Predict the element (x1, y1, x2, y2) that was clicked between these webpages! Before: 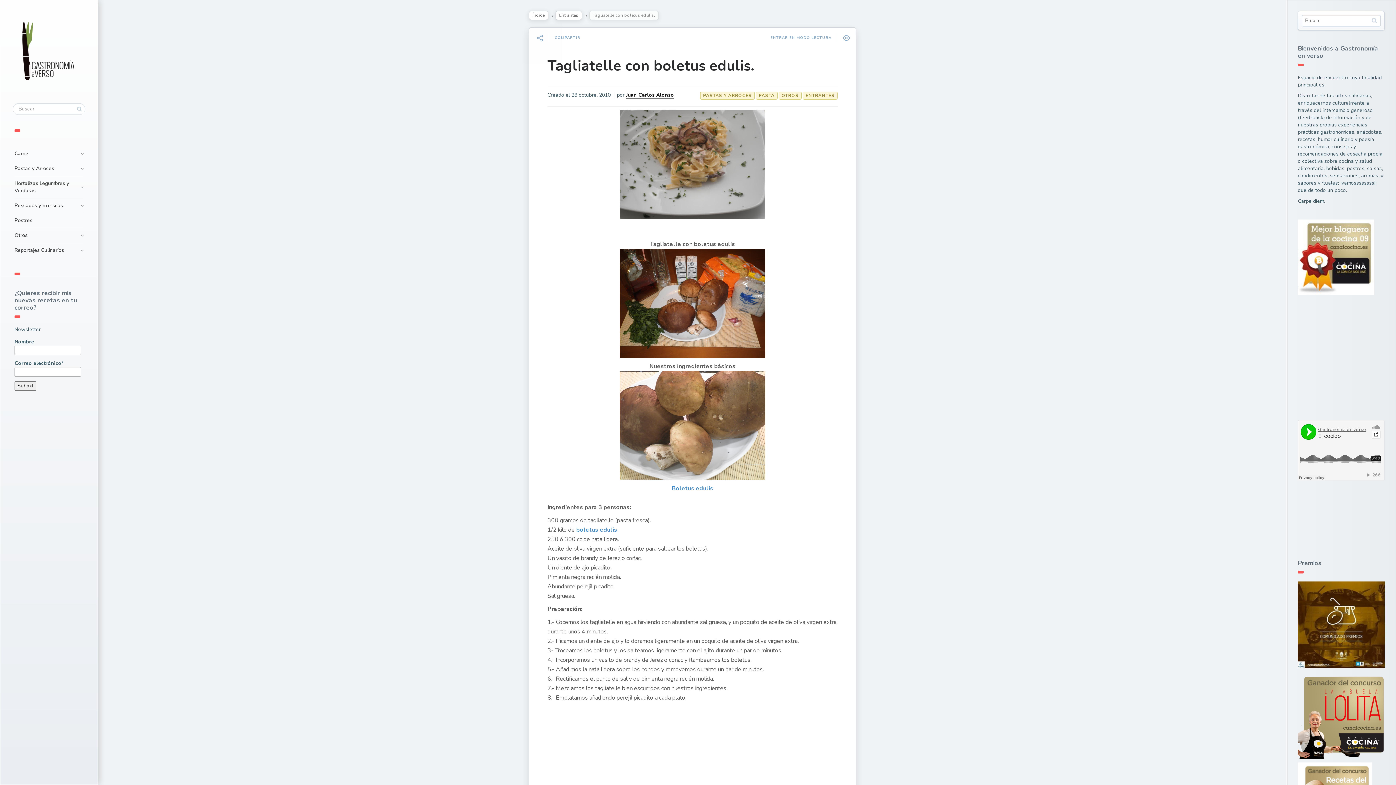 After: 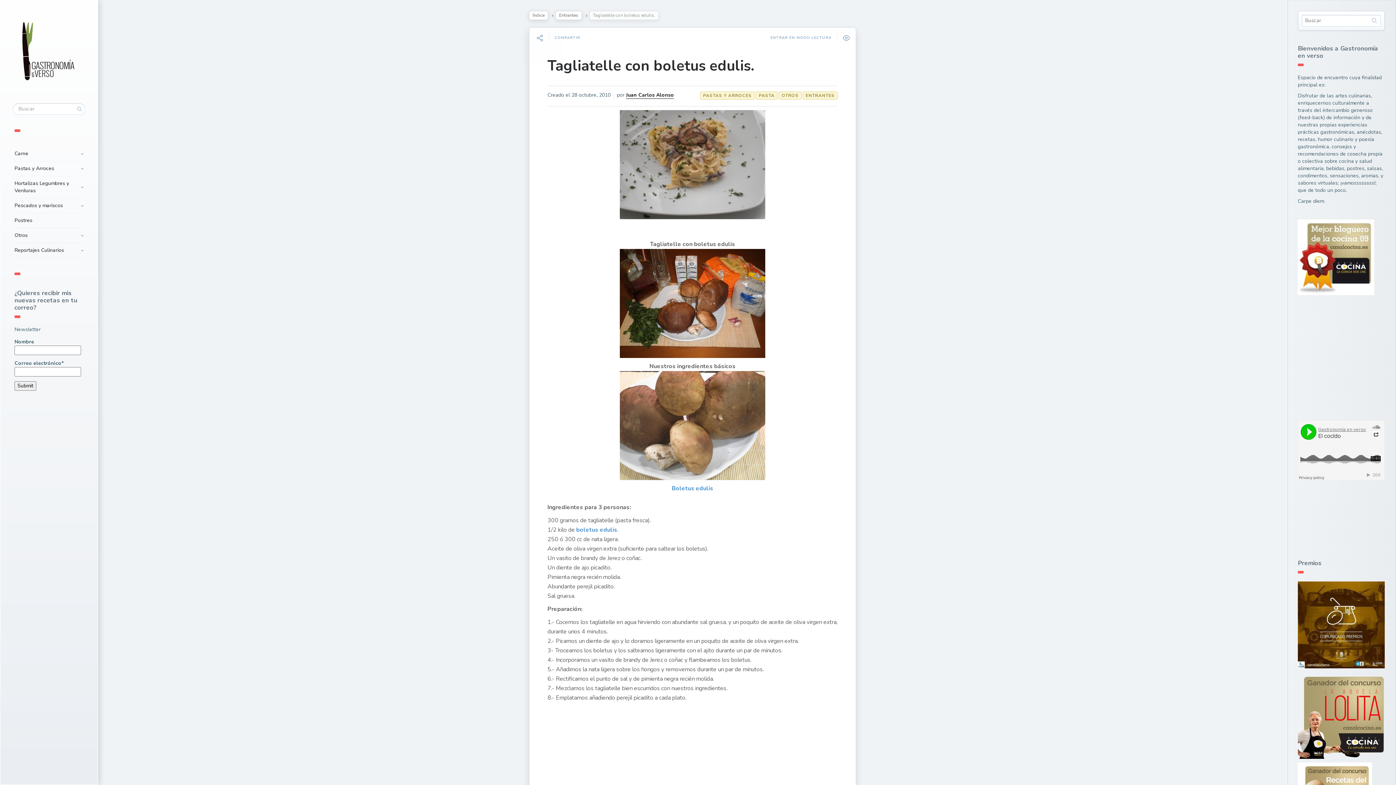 Action: bbox: (547, 56, 754, 75) label: Tagliatelle con boletus edulis.